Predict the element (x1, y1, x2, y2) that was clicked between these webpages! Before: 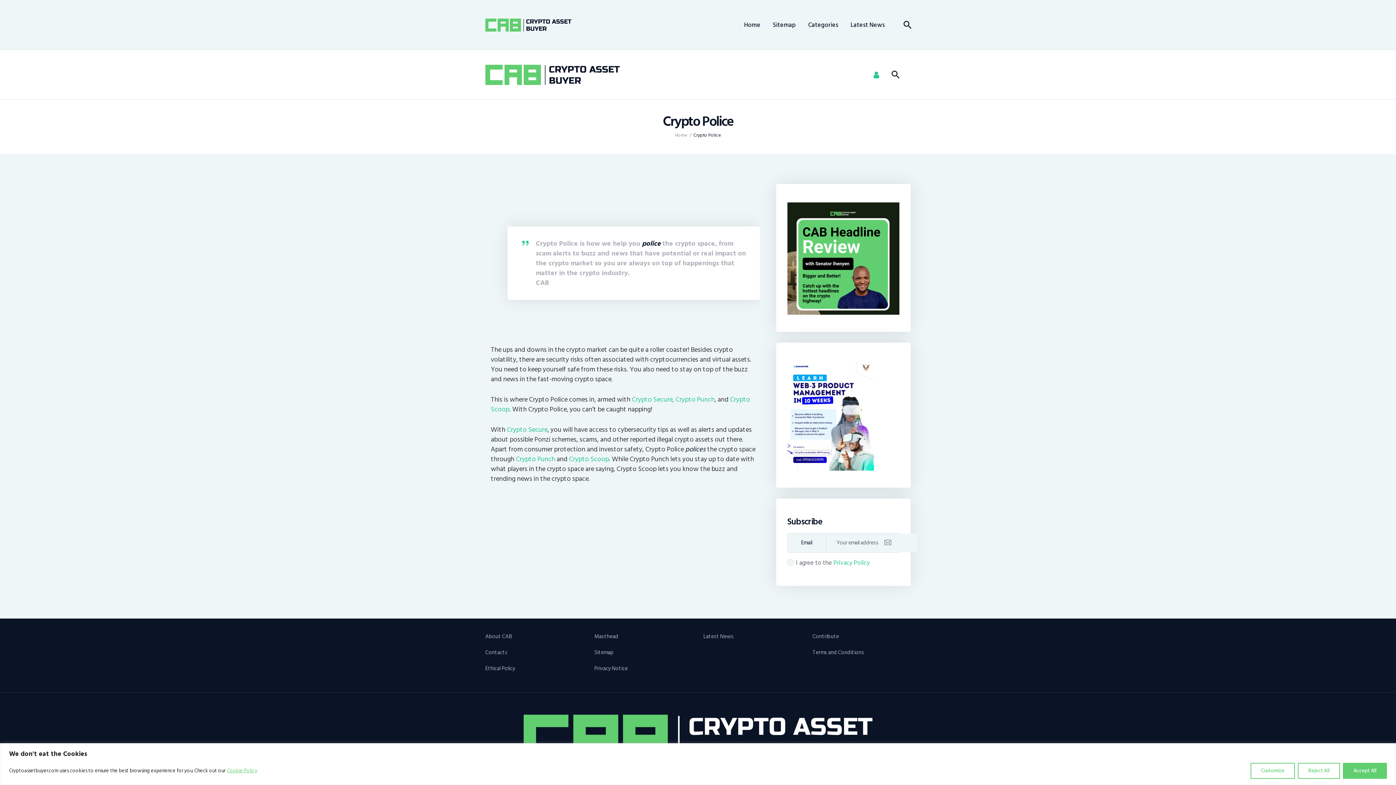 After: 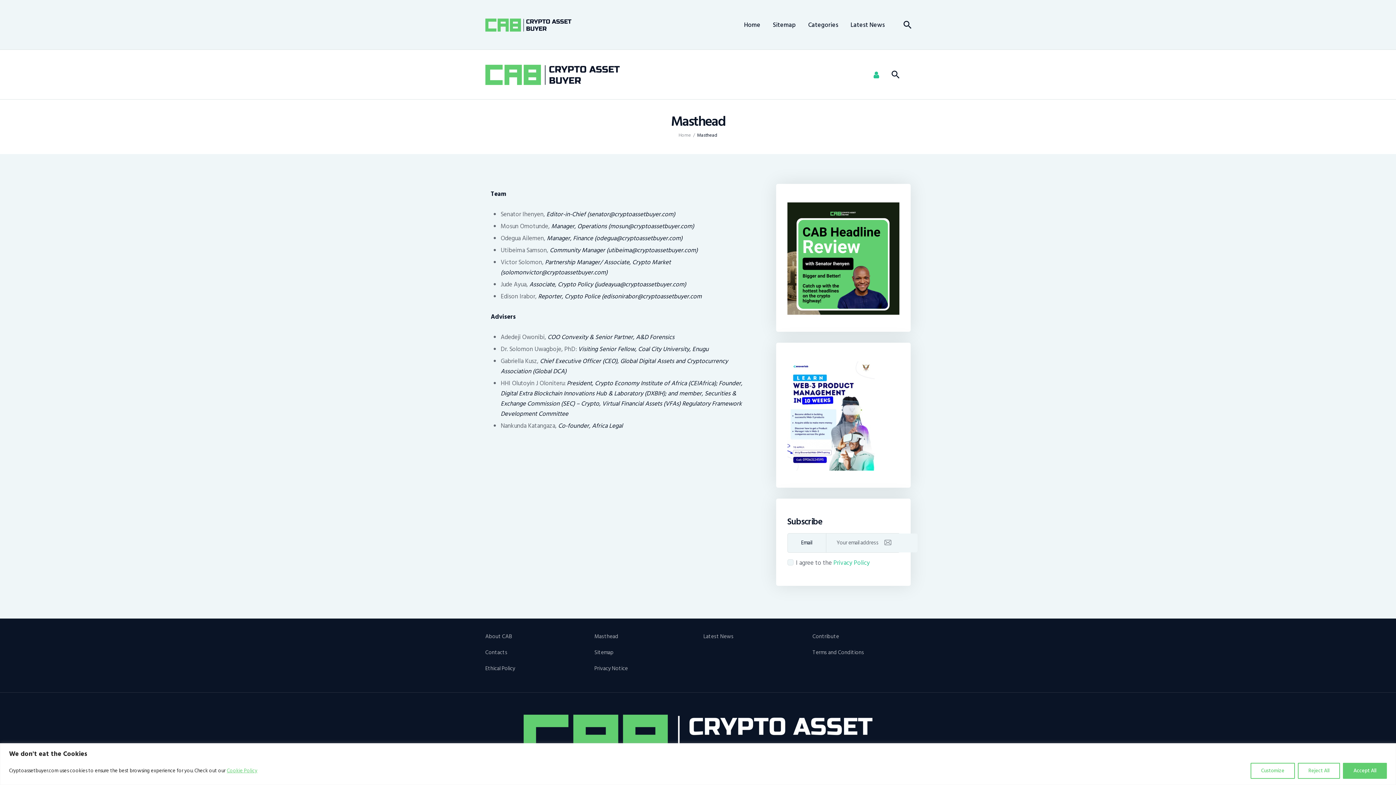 Action: label: Masthead bbox: (594, 632, 618, 641)